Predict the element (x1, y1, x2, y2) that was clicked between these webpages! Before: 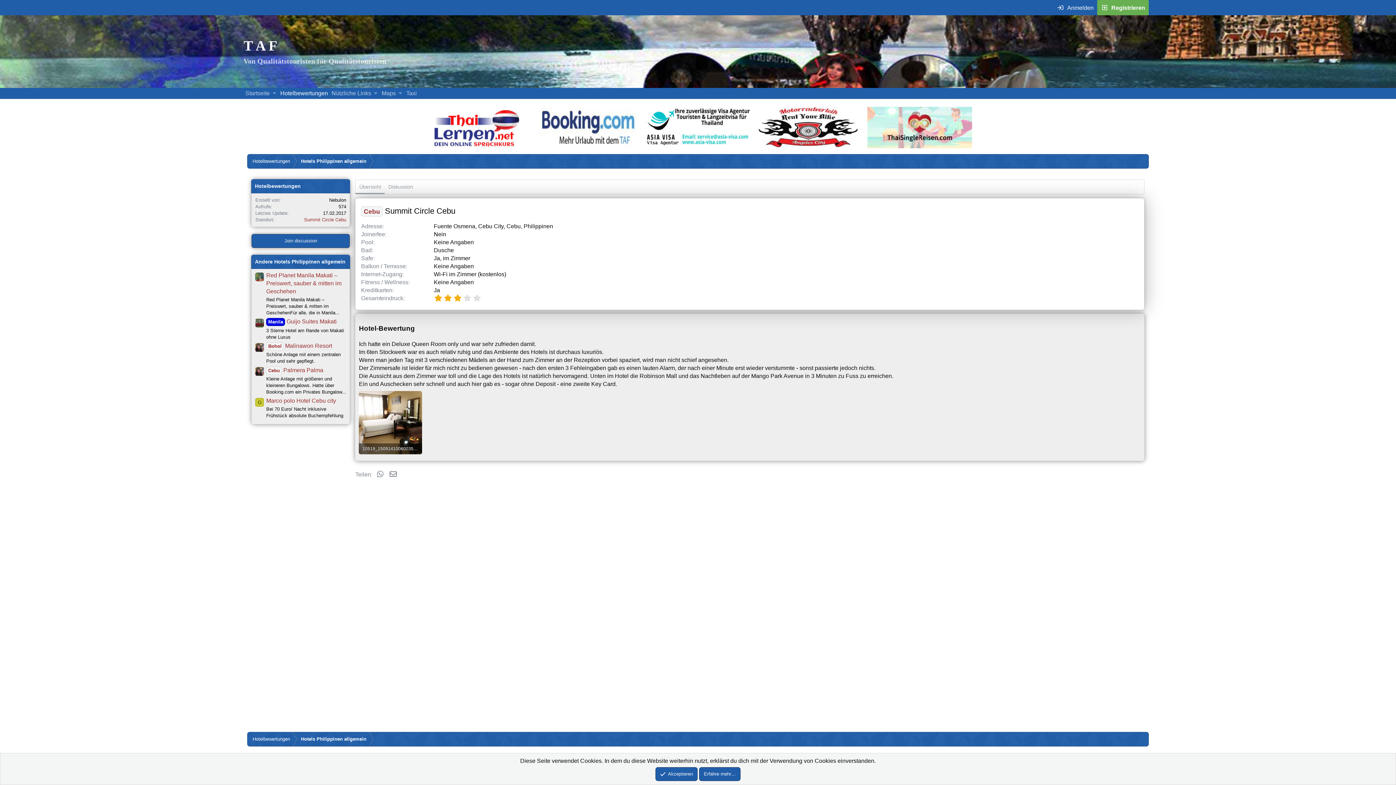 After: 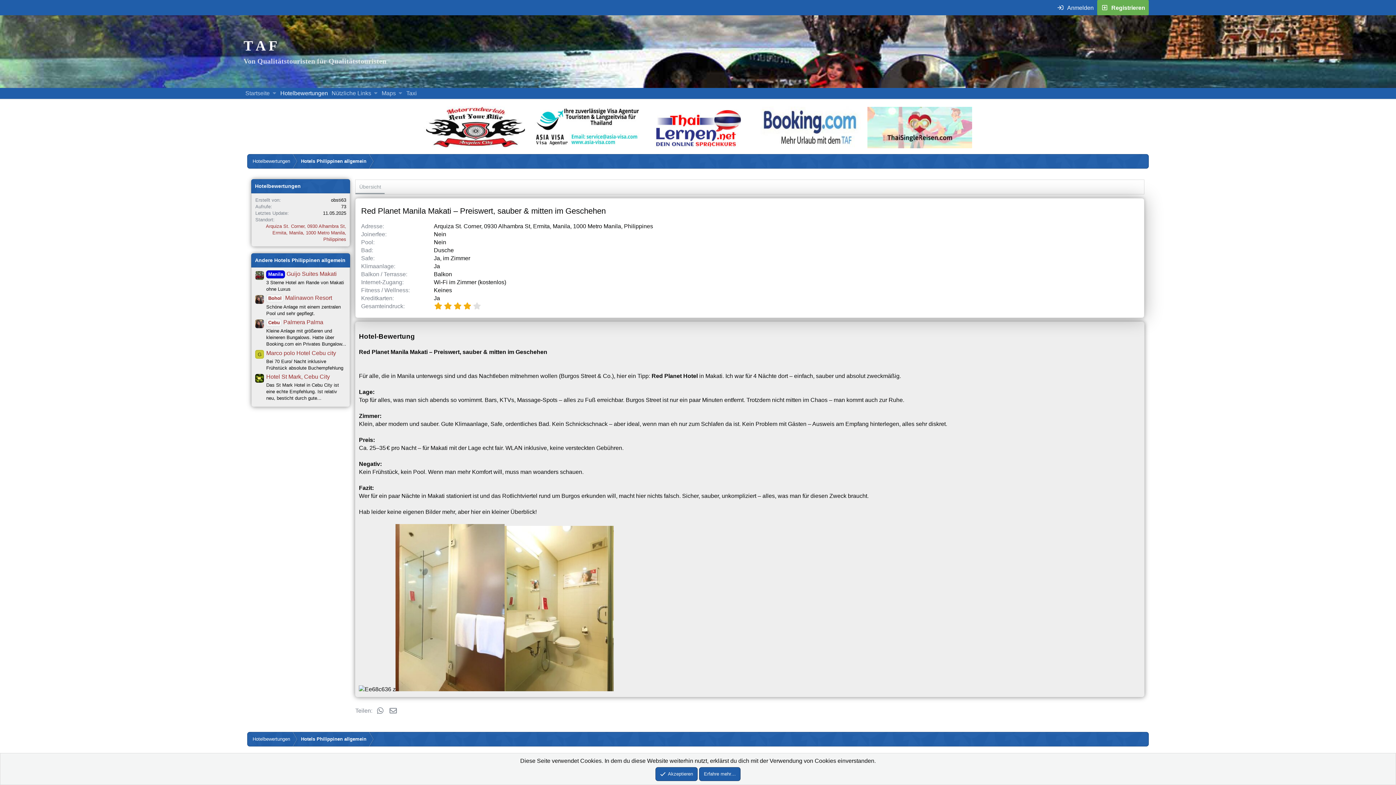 Action: bbox: (266, 272, 341, 294) label: Red Planet Manila Makati – Preiswert, sauber & mitten im Geschehen